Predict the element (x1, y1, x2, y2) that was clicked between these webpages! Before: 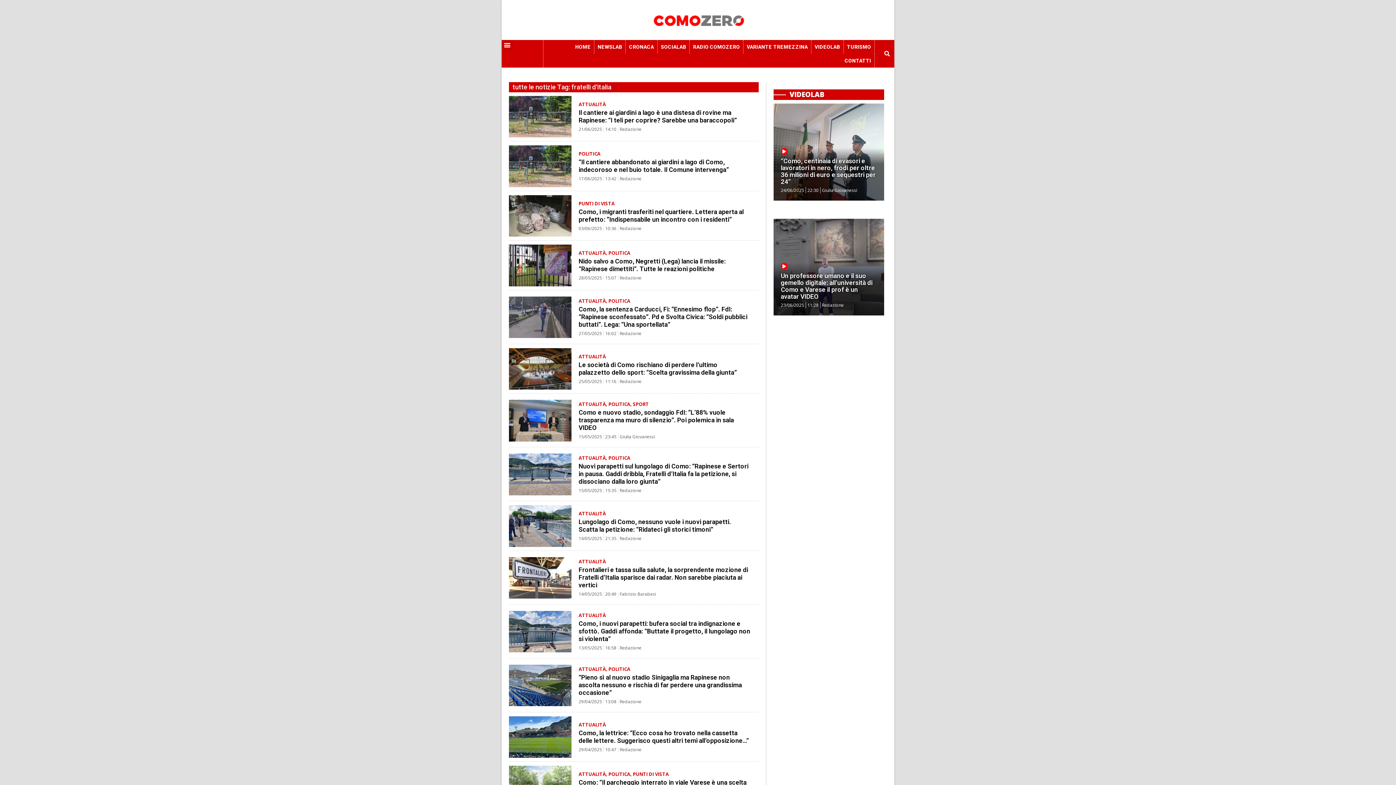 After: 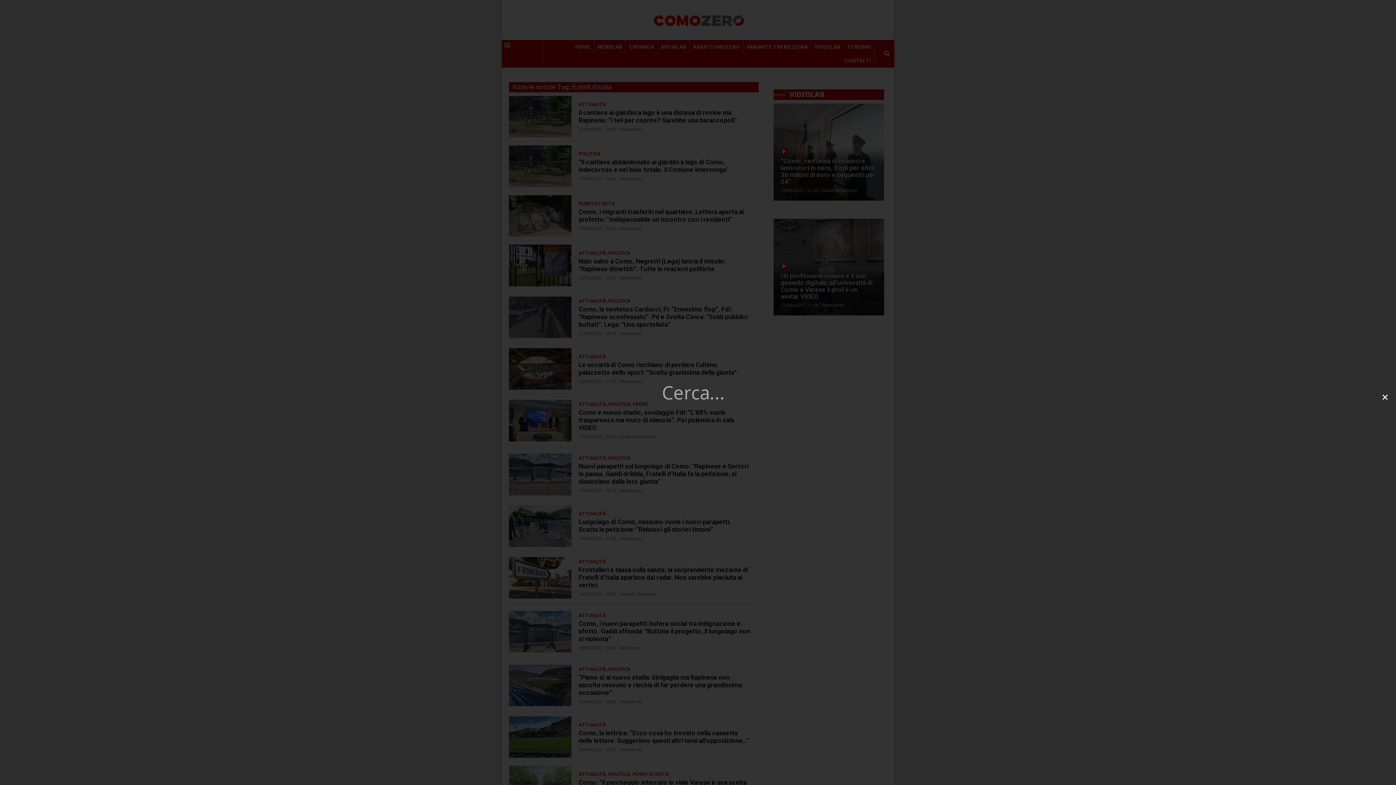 Action: label: Cerca bbox: (882, 48, 892, 58)